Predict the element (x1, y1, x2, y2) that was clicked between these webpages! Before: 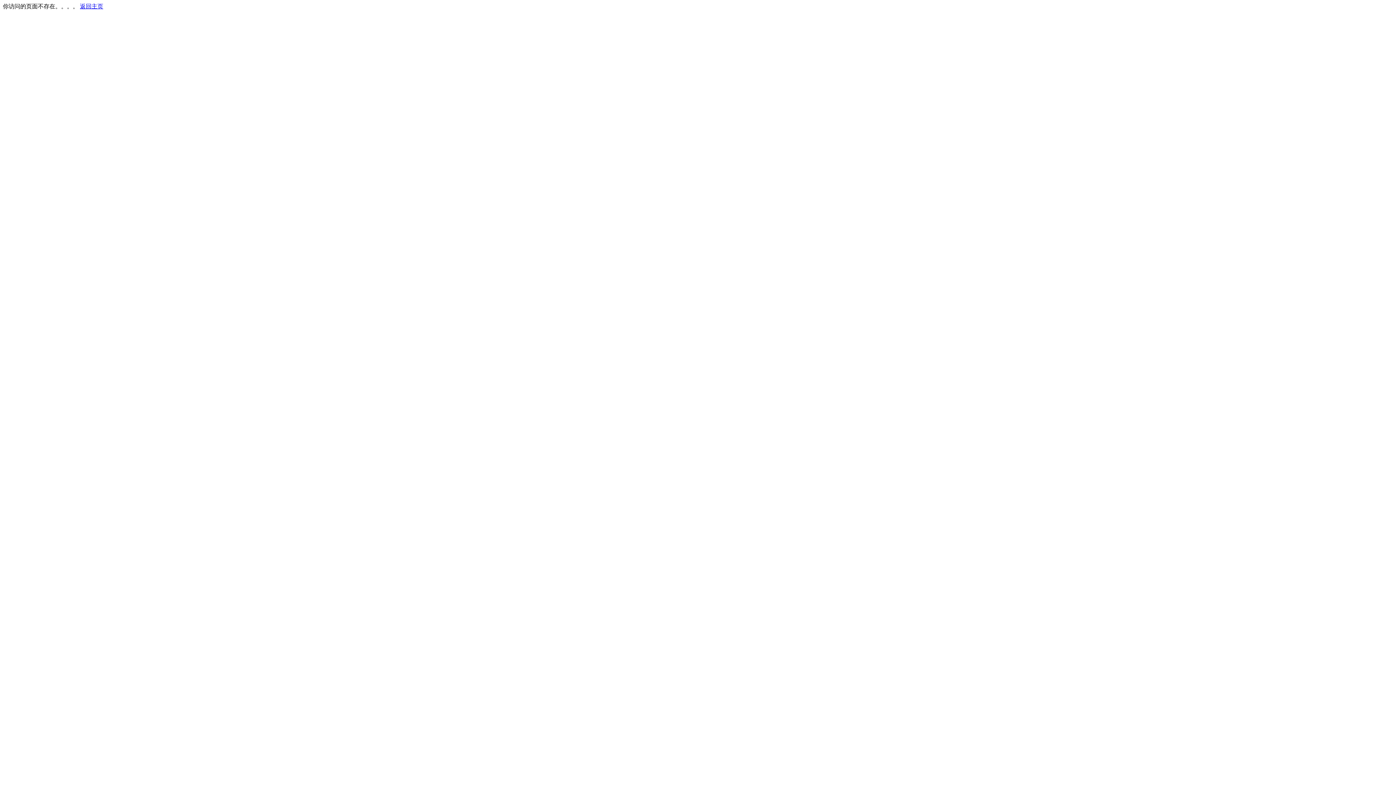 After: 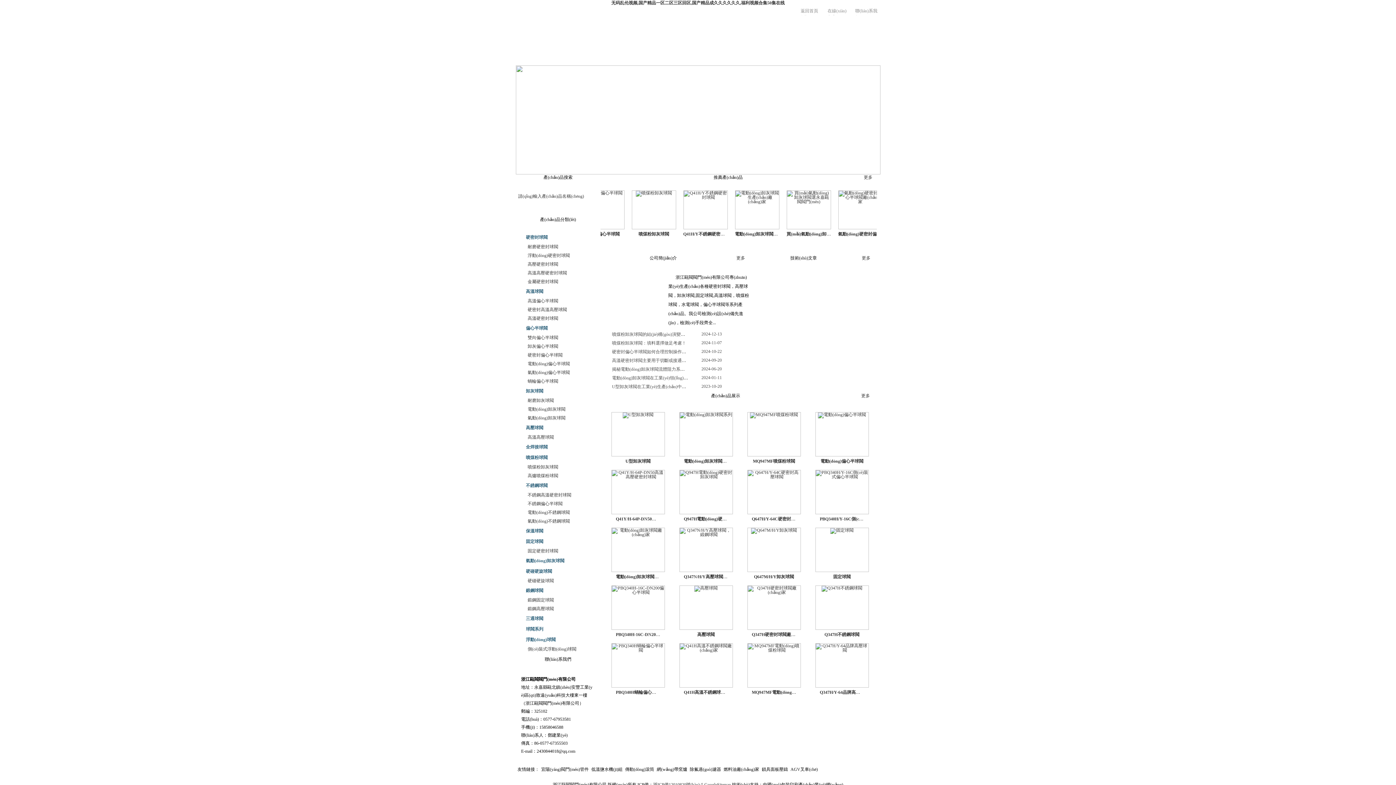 Action: bbox: (80, 3, 103, 9) label: 返回主页